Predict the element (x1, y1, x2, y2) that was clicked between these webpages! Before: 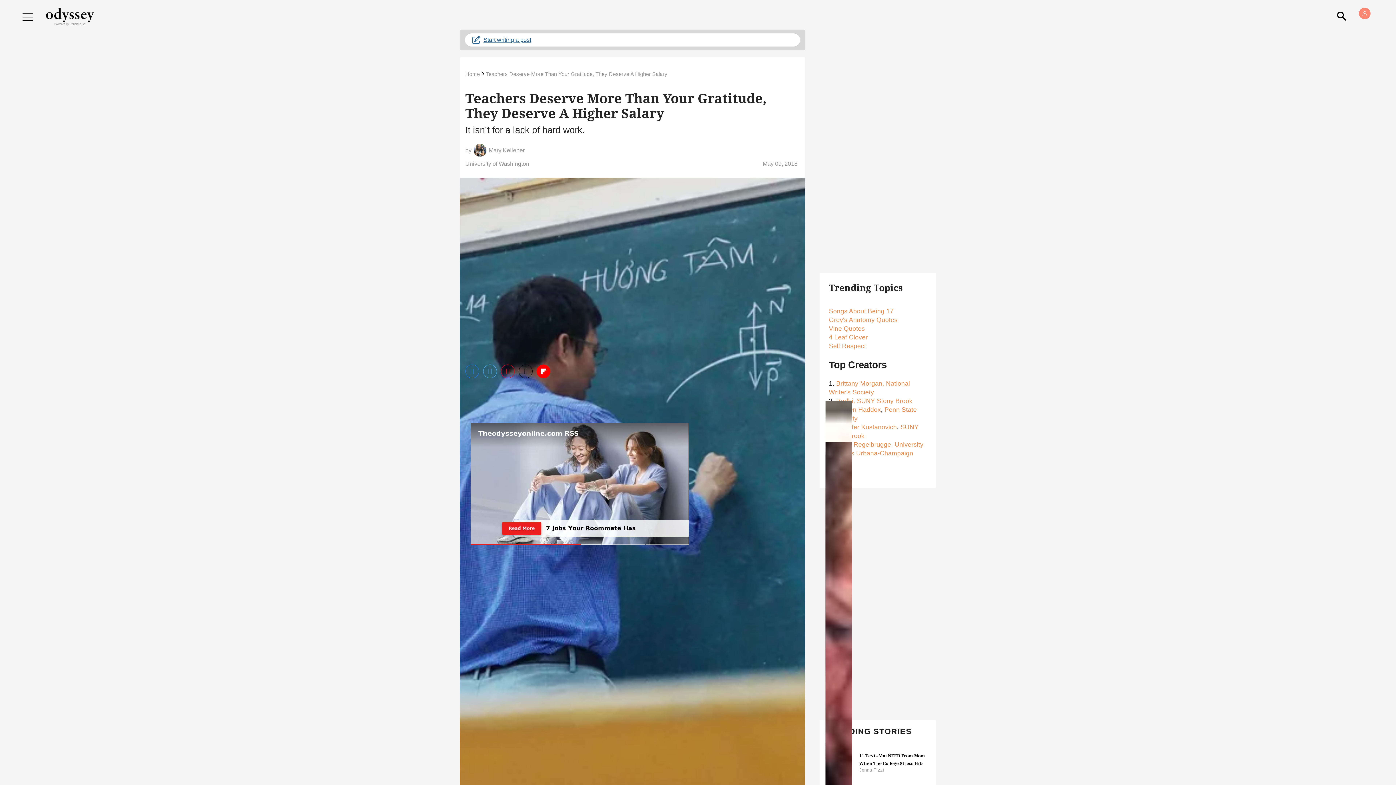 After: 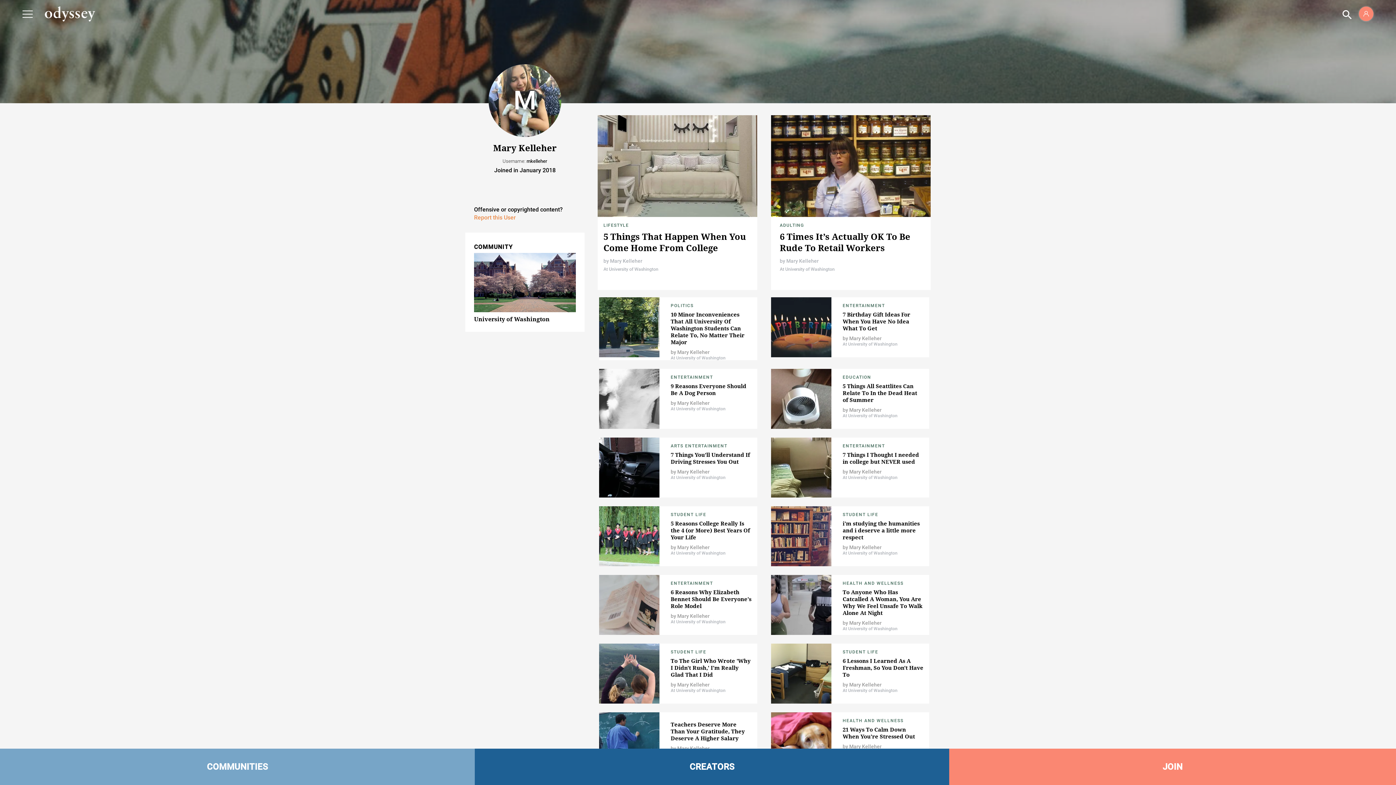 Action: bbox: (488, 147, 524, 153) label: Mary Kelleher